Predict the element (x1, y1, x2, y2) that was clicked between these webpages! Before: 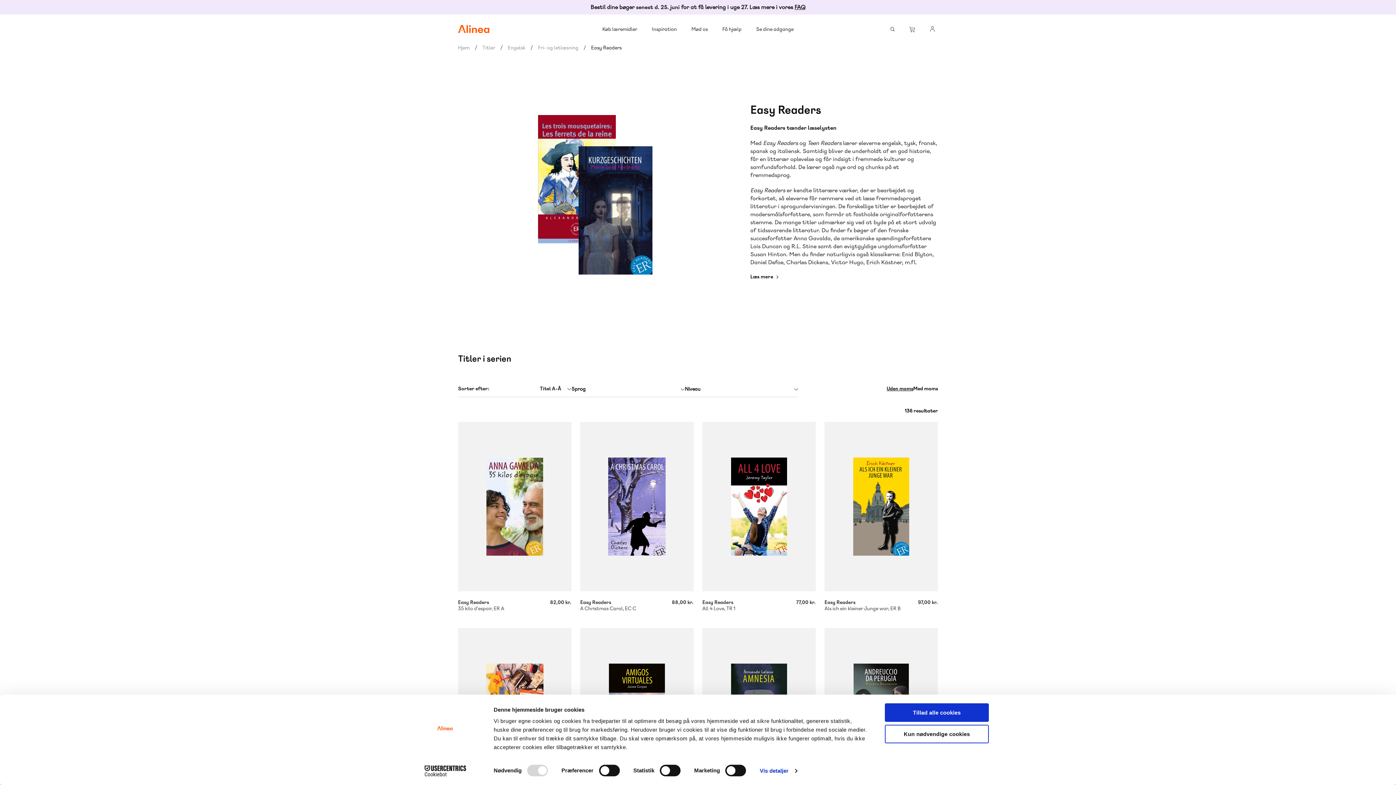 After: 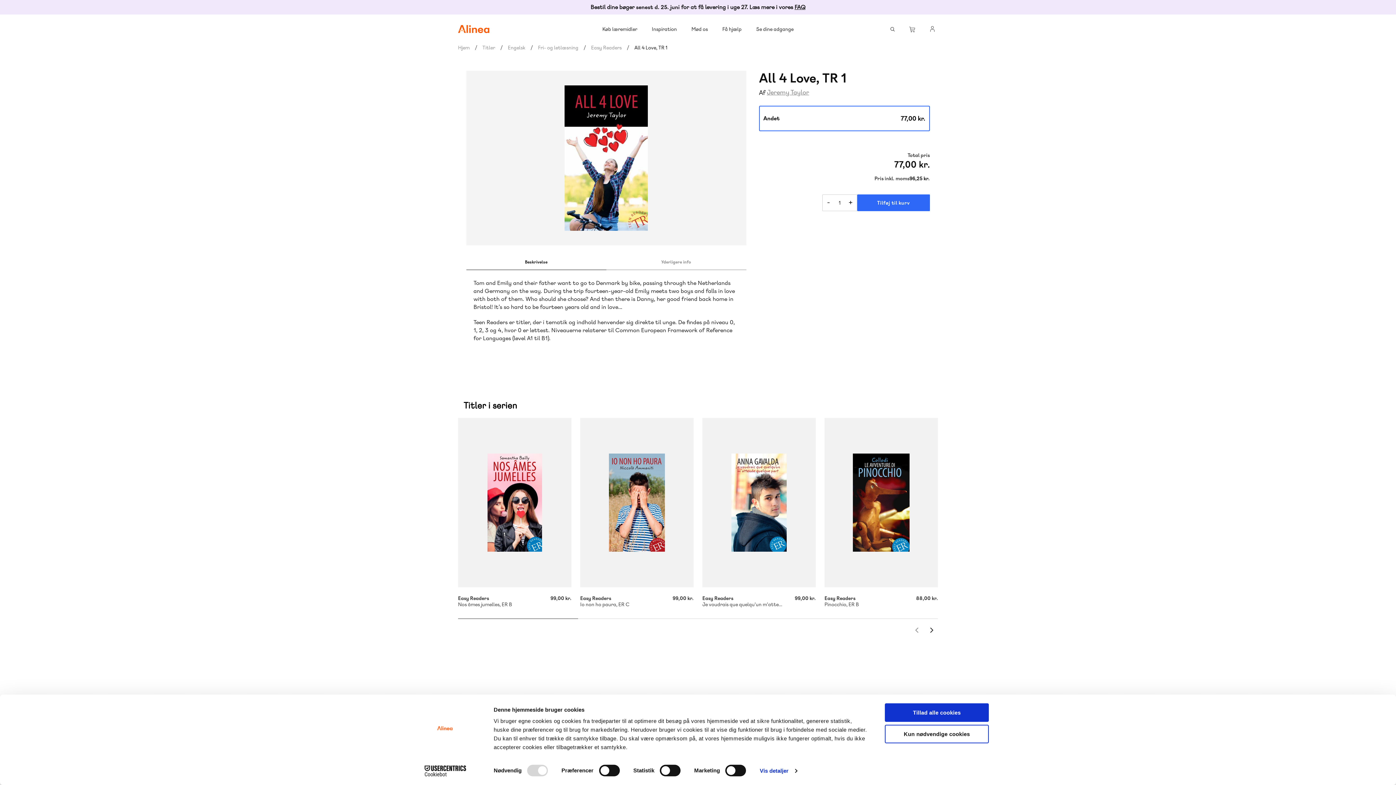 Action: bbox: (702, 422, 816, 591)